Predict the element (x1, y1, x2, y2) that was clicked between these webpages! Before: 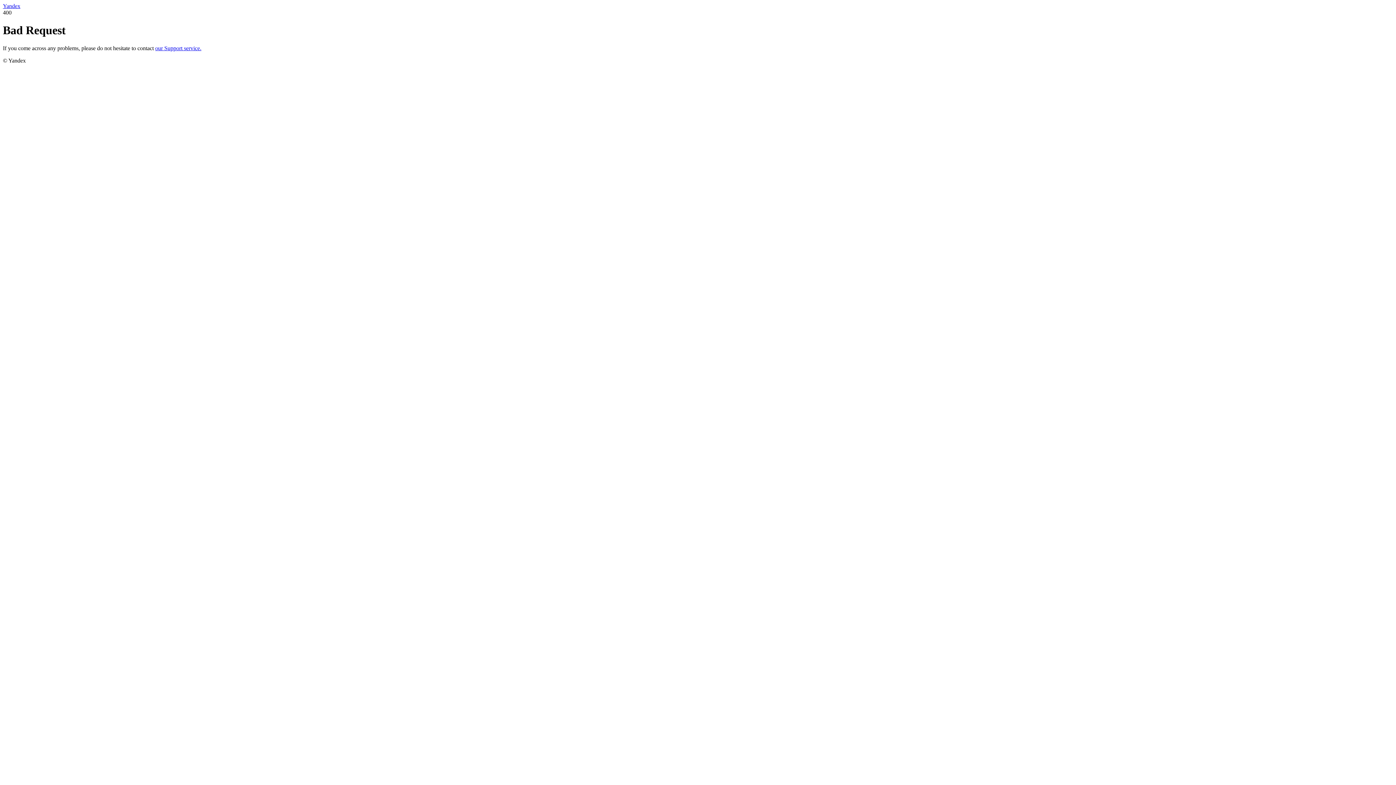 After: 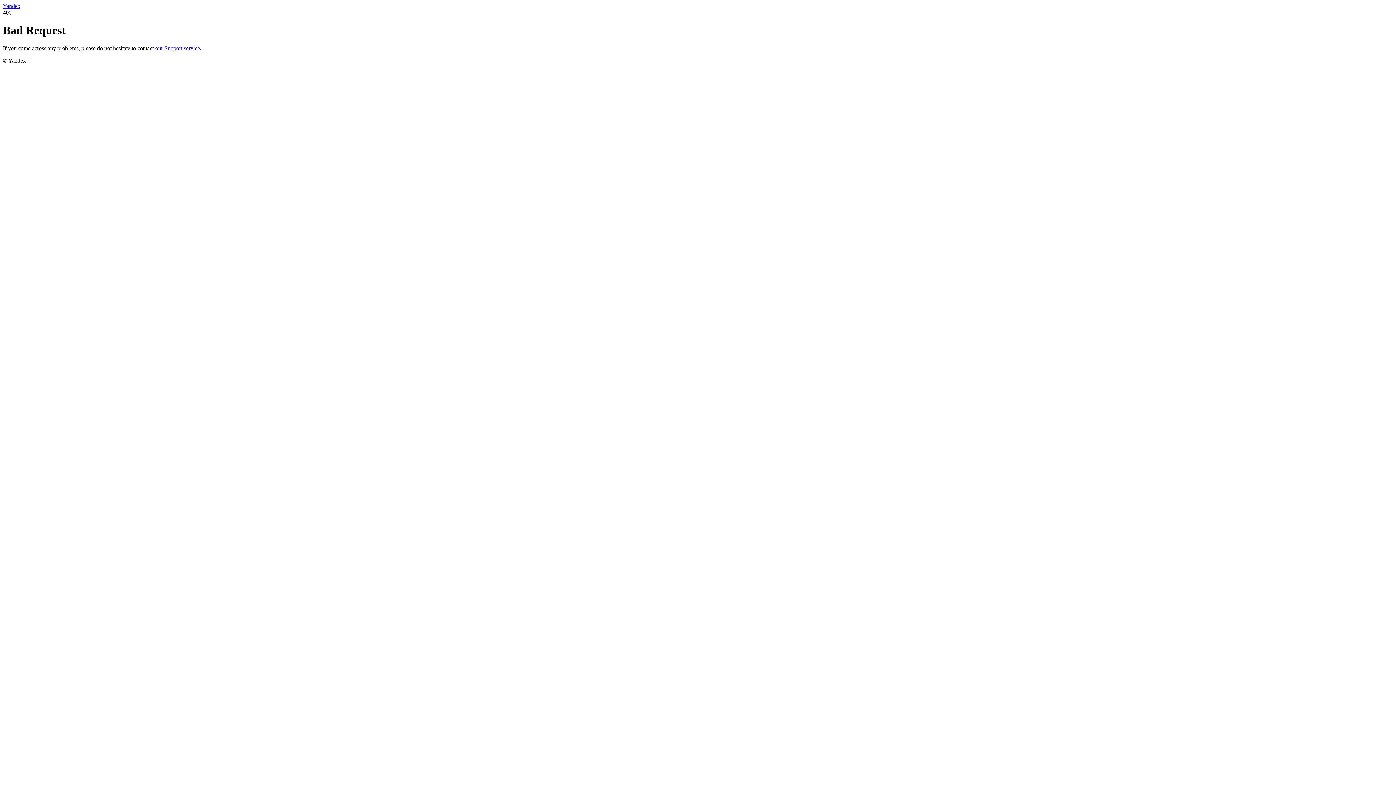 Action: bbox: (155, 45, 201, 51) label: our Support service.